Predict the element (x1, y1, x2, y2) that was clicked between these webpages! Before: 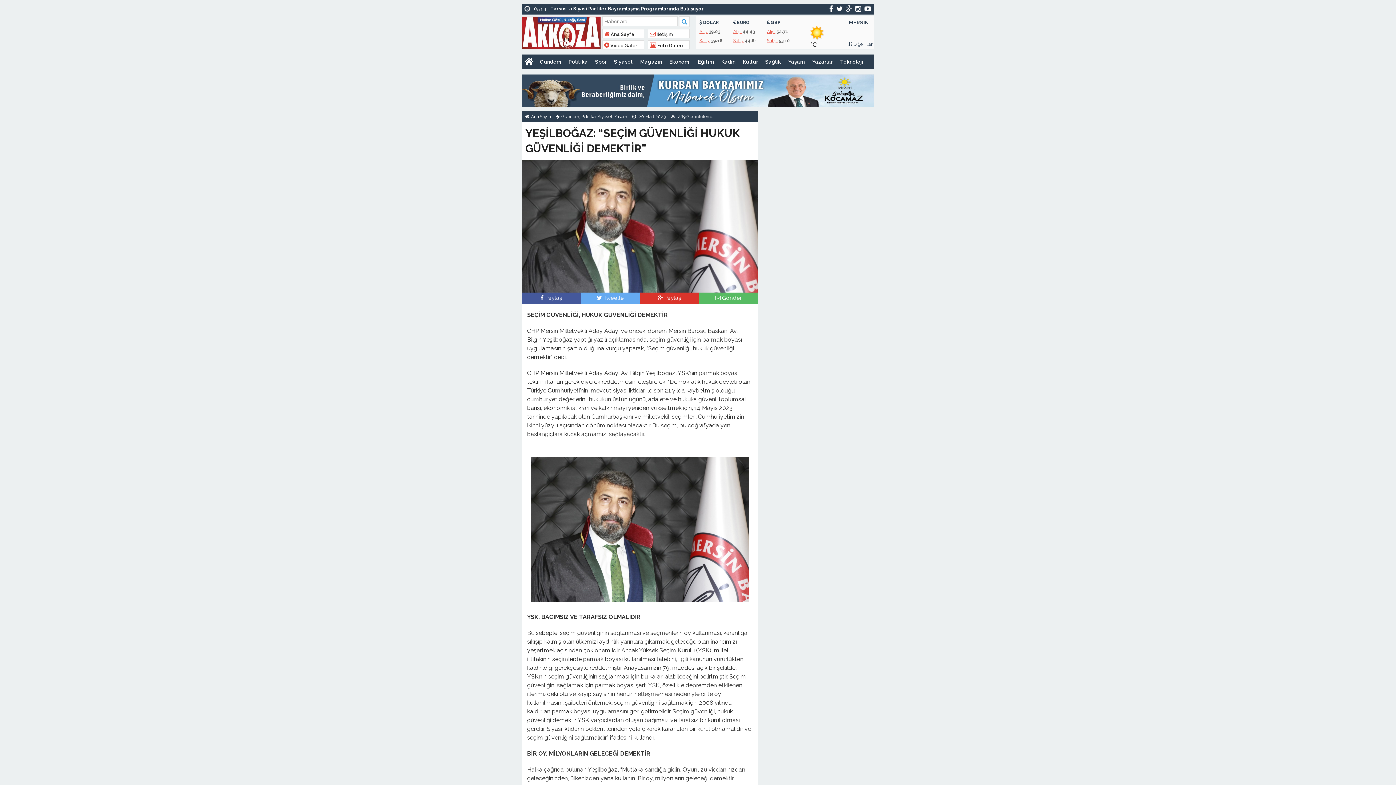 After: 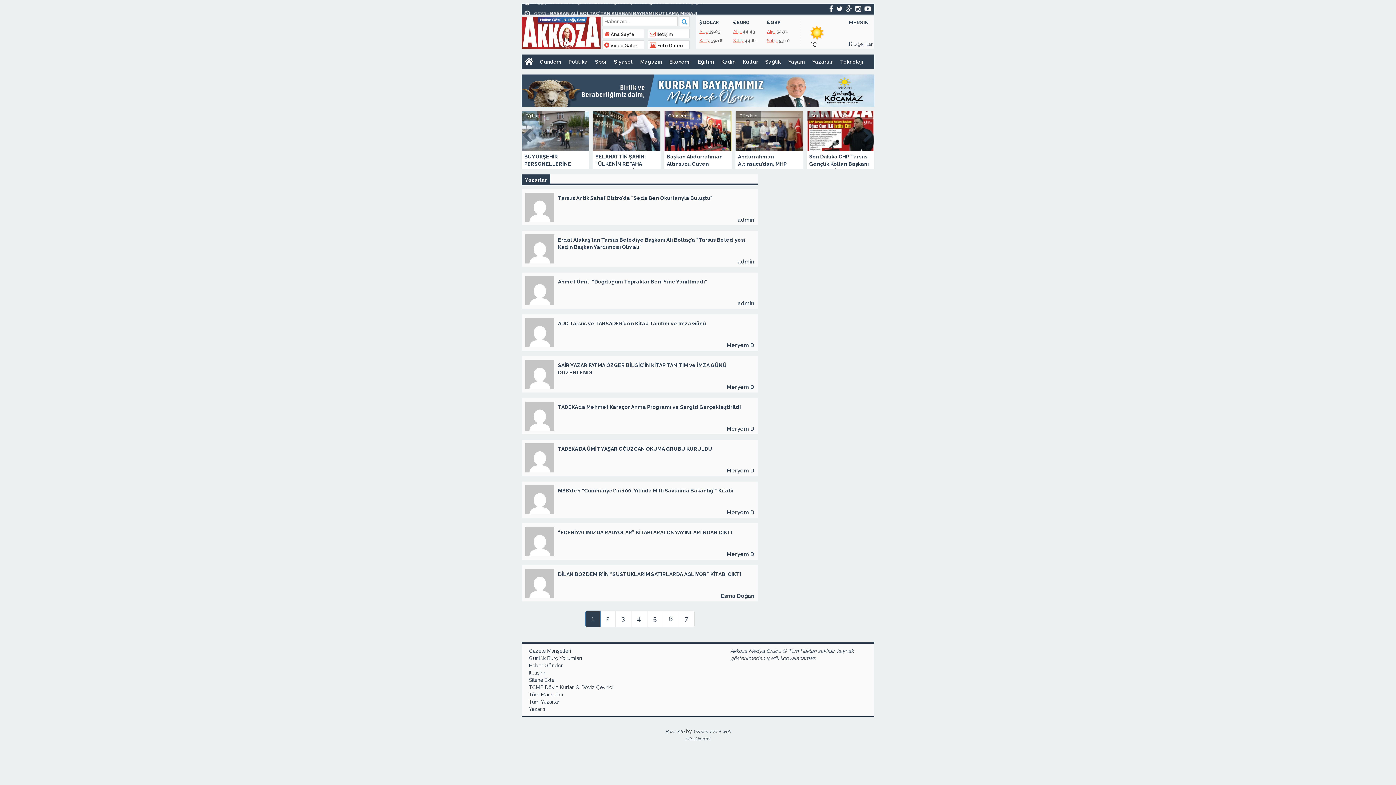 Action: label: Yazarlar bbox: (808, 54, 836, 69)